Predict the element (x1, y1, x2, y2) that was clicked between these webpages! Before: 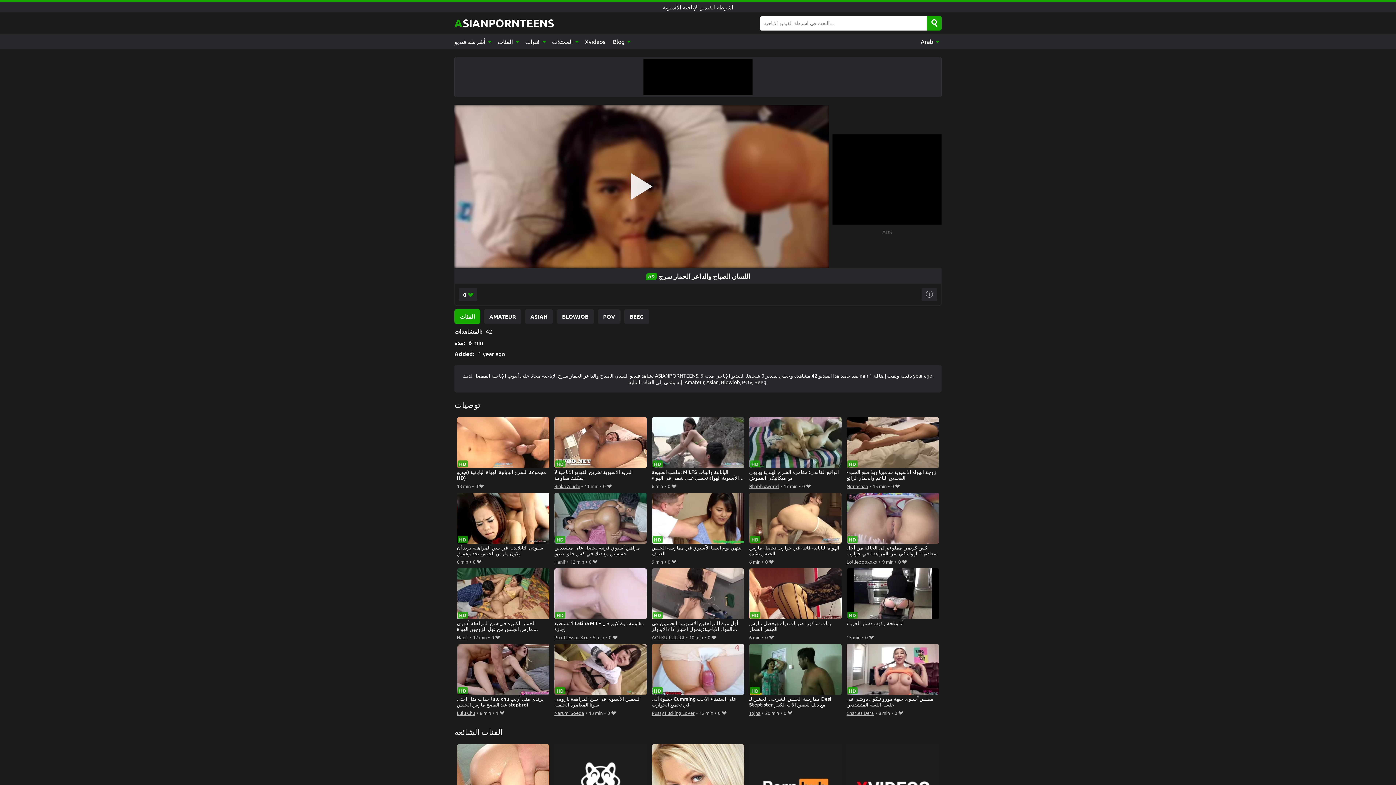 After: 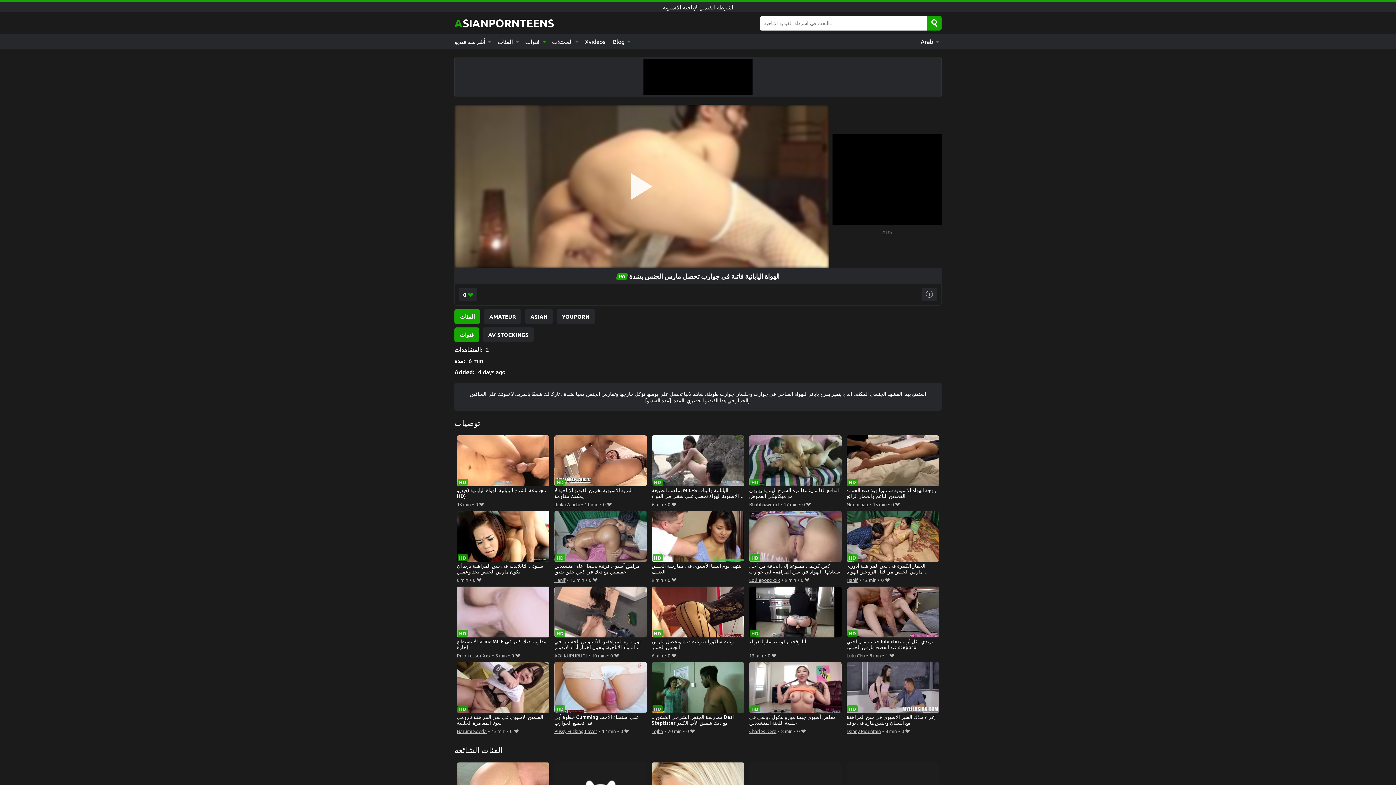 Action: label: الهواة اليابانية فاتنة في جوارب تحصل مارس الجنس بشدة bbox: (749, 493, 841, 557)